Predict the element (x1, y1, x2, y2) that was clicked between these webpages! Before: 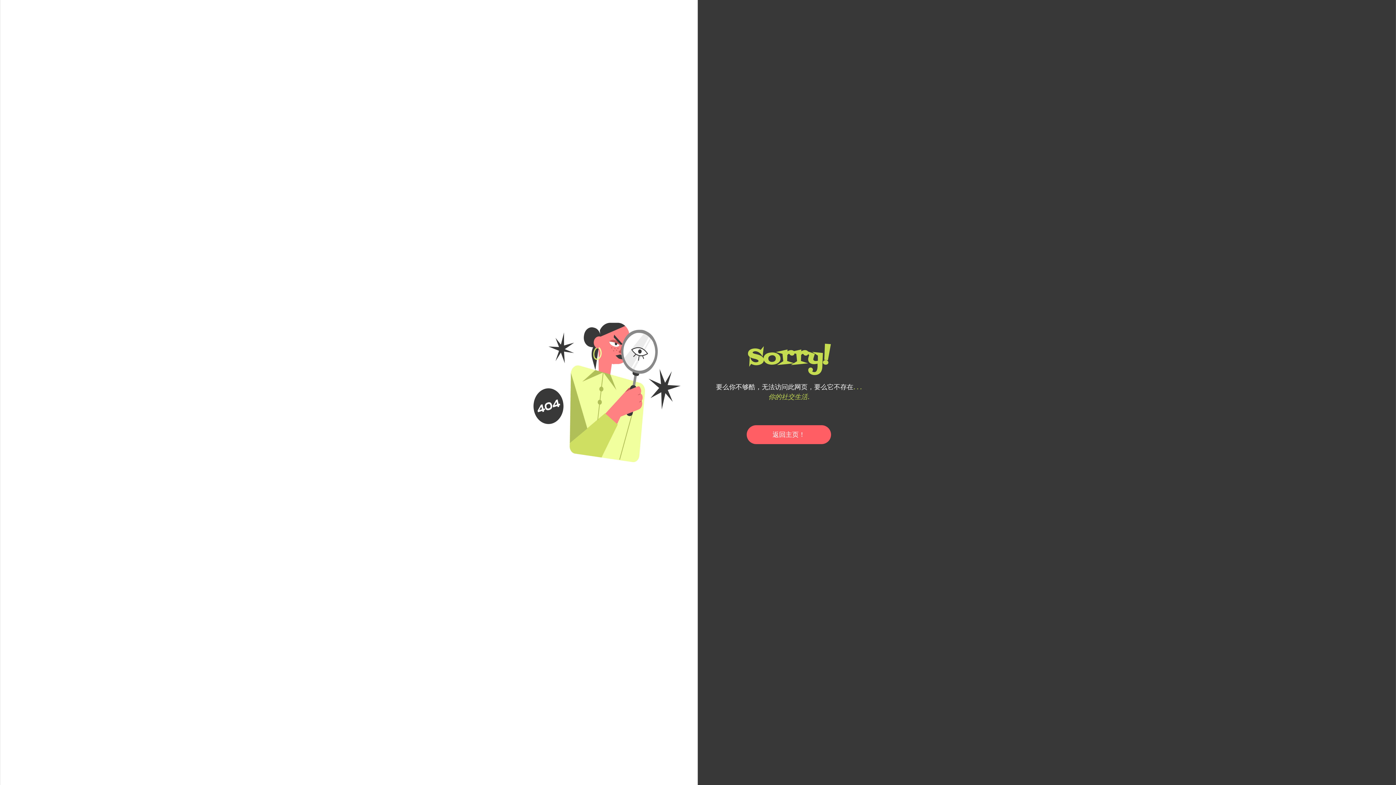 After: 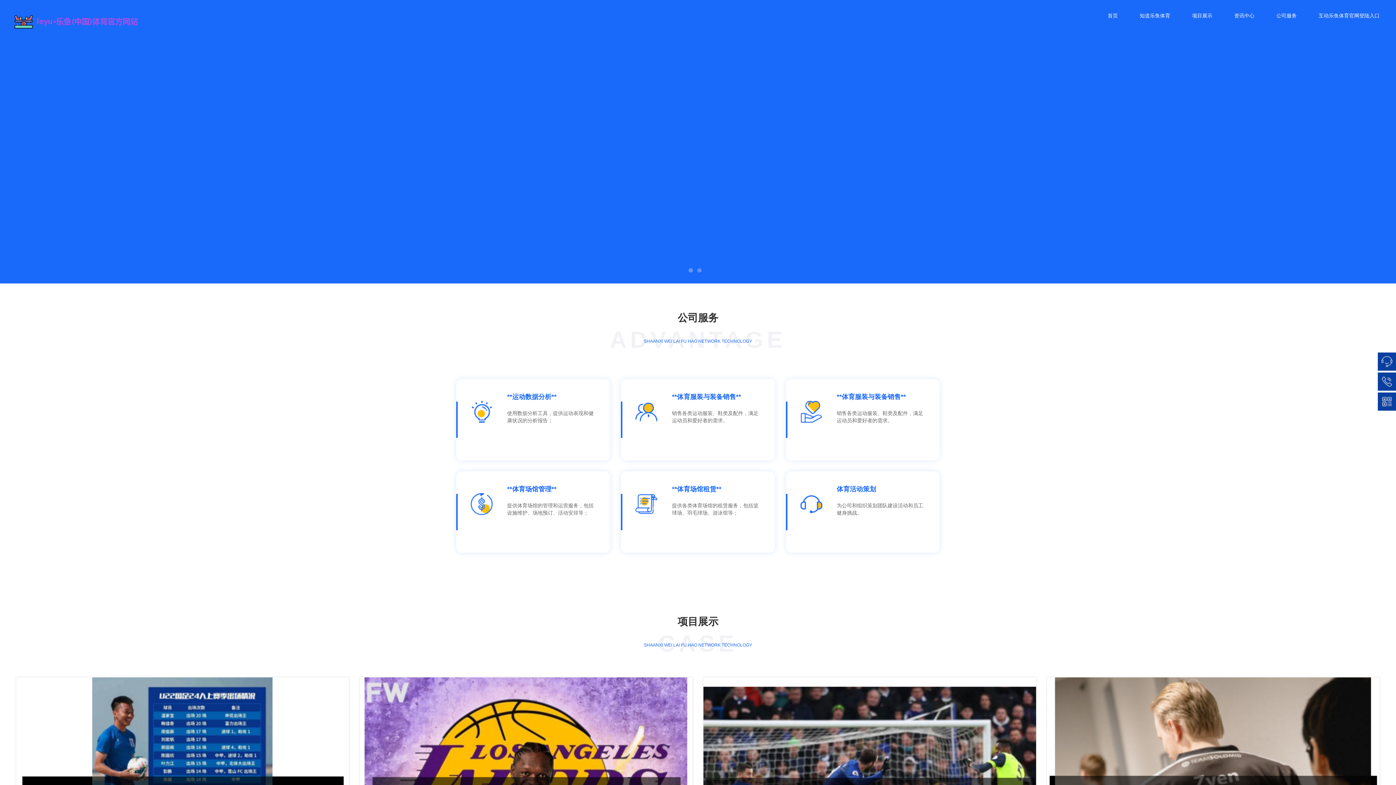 Action: label: 返回主页！ bbox: (746, 425, 831, 444)